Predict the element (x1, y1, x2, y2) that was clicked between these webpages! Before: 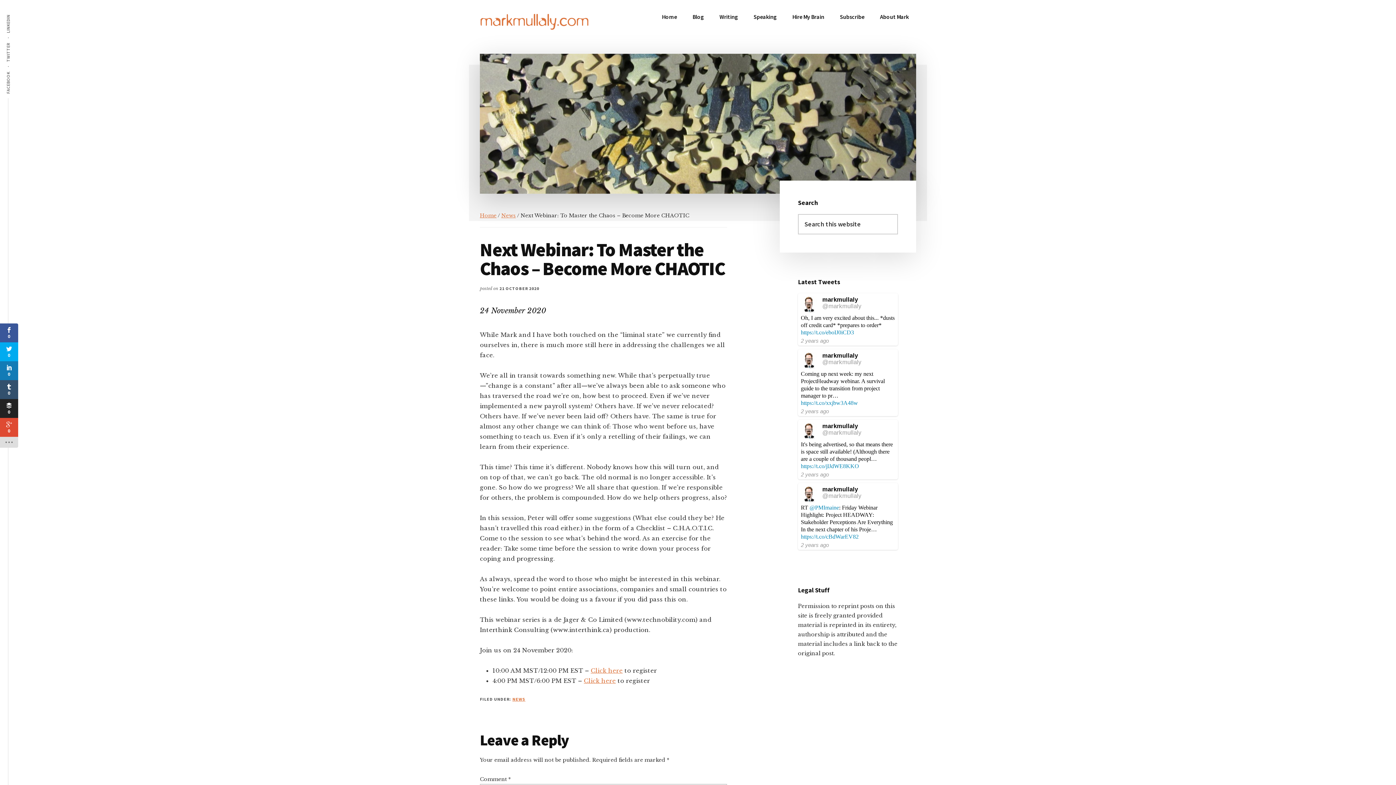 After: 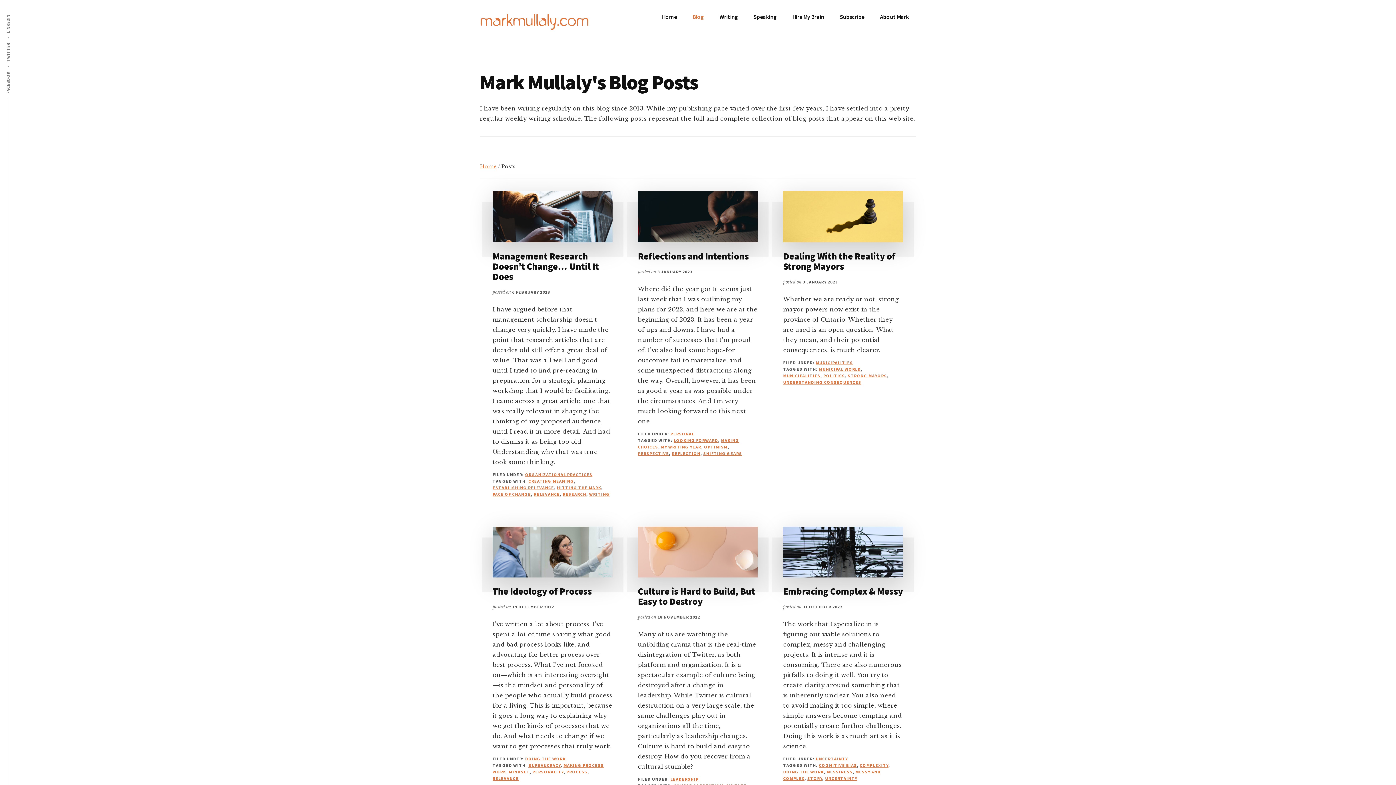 Action: label: Blog bbox: (685, 7, 711, 26)